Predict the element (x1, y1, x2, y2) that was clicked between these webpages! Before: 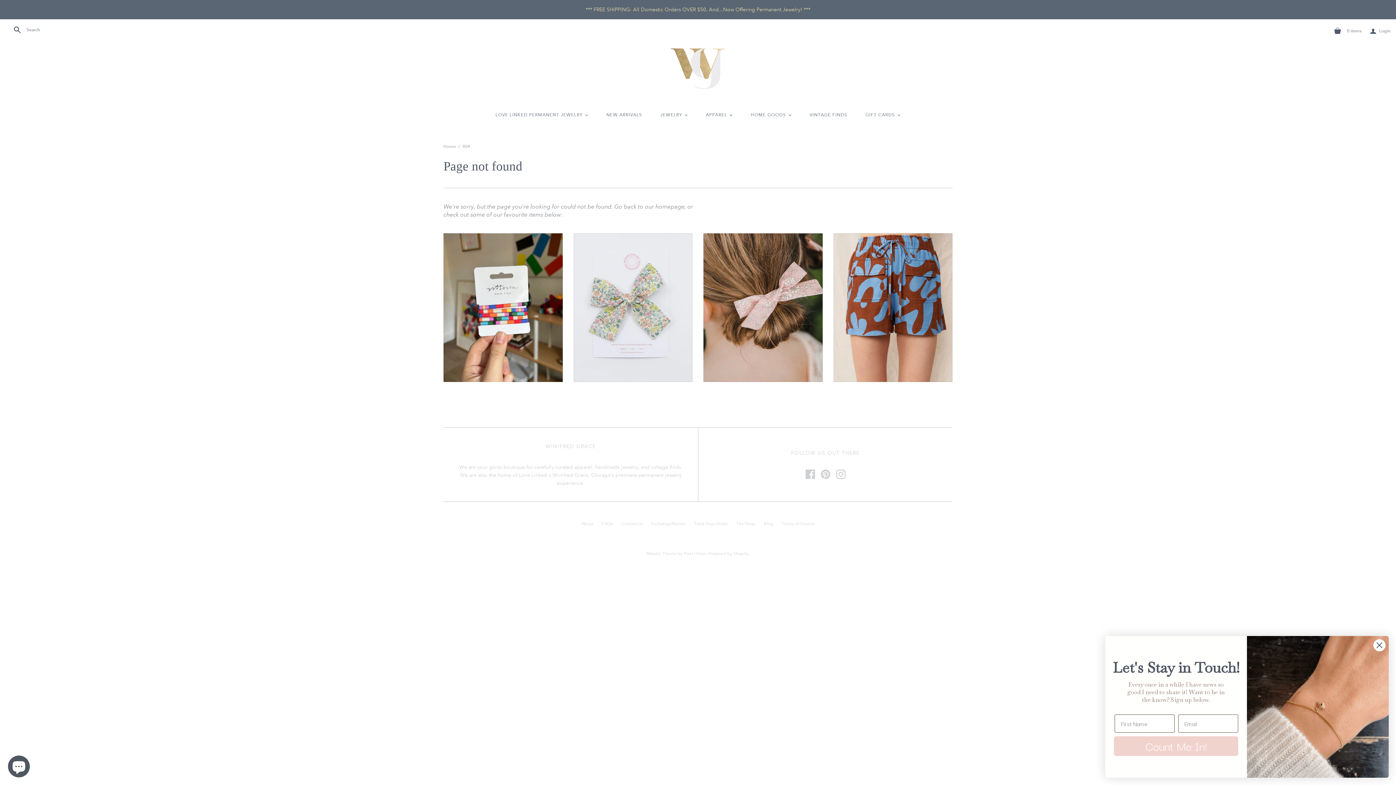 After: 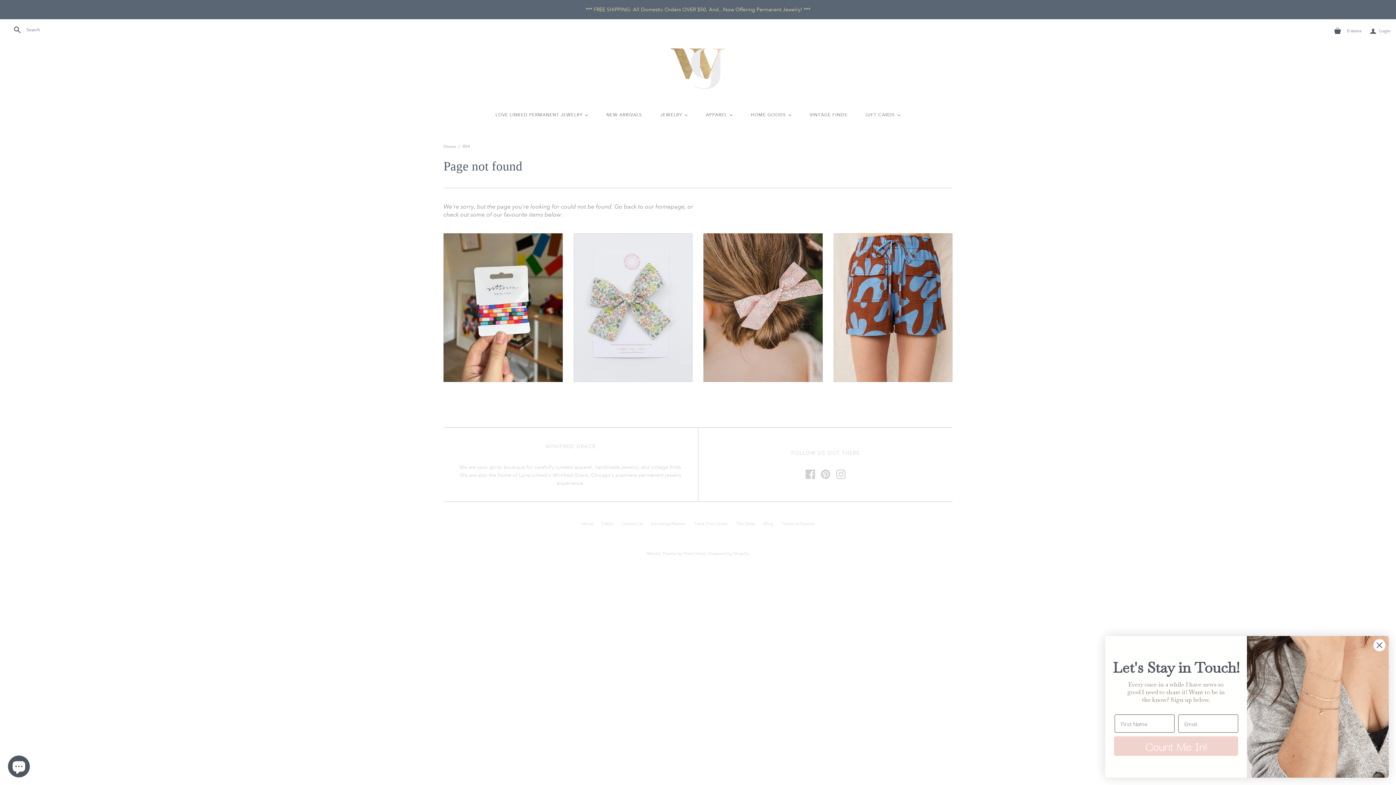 Action: label: *** FREE SHIPPING: All Domestic Orders OVER $50. And...Now Offering Permanent Jewelry! *** bbox: (0, 0, 1396, 19)